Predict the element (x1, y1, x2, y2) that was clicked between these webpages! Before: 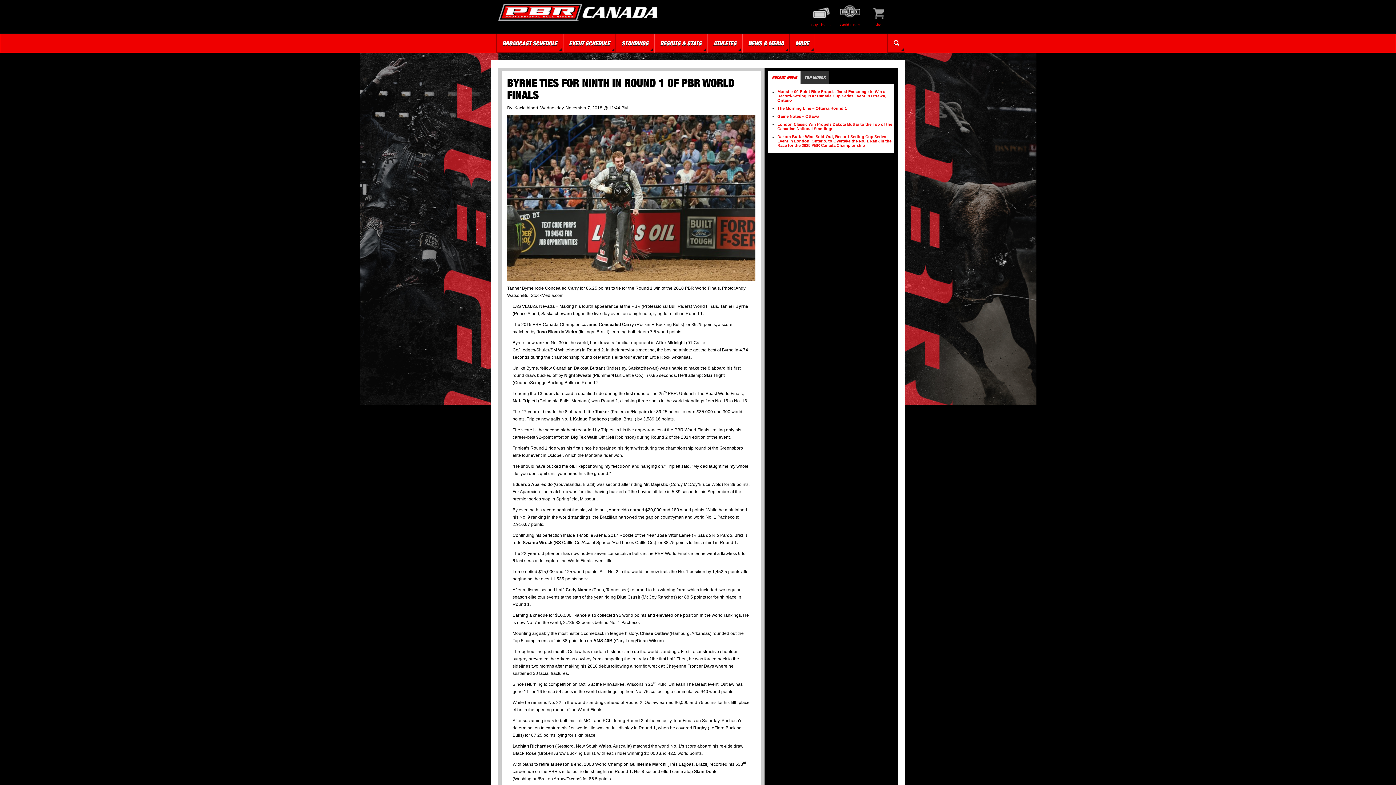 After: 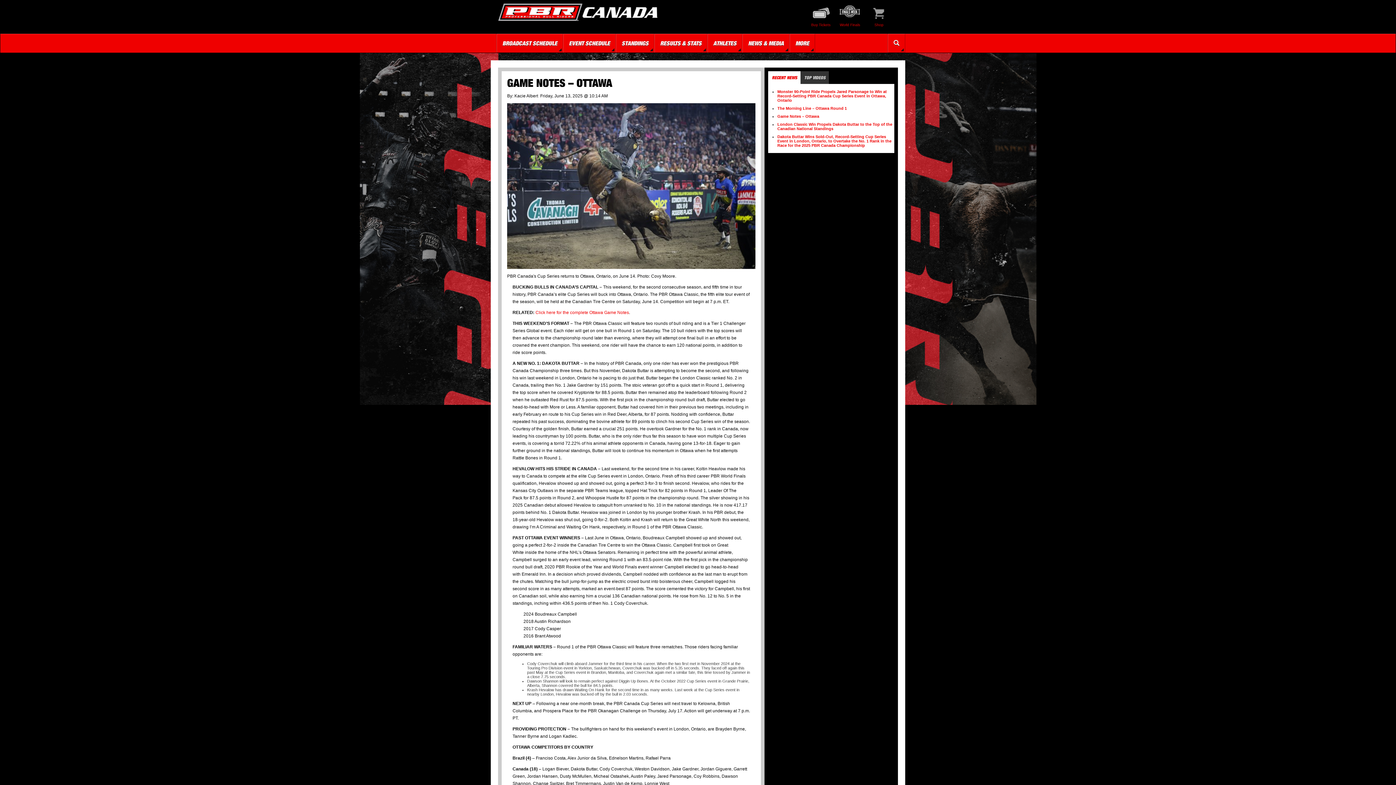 Action: bbox: (777, 114, 819, 118) label: Game Notes – Ottawa